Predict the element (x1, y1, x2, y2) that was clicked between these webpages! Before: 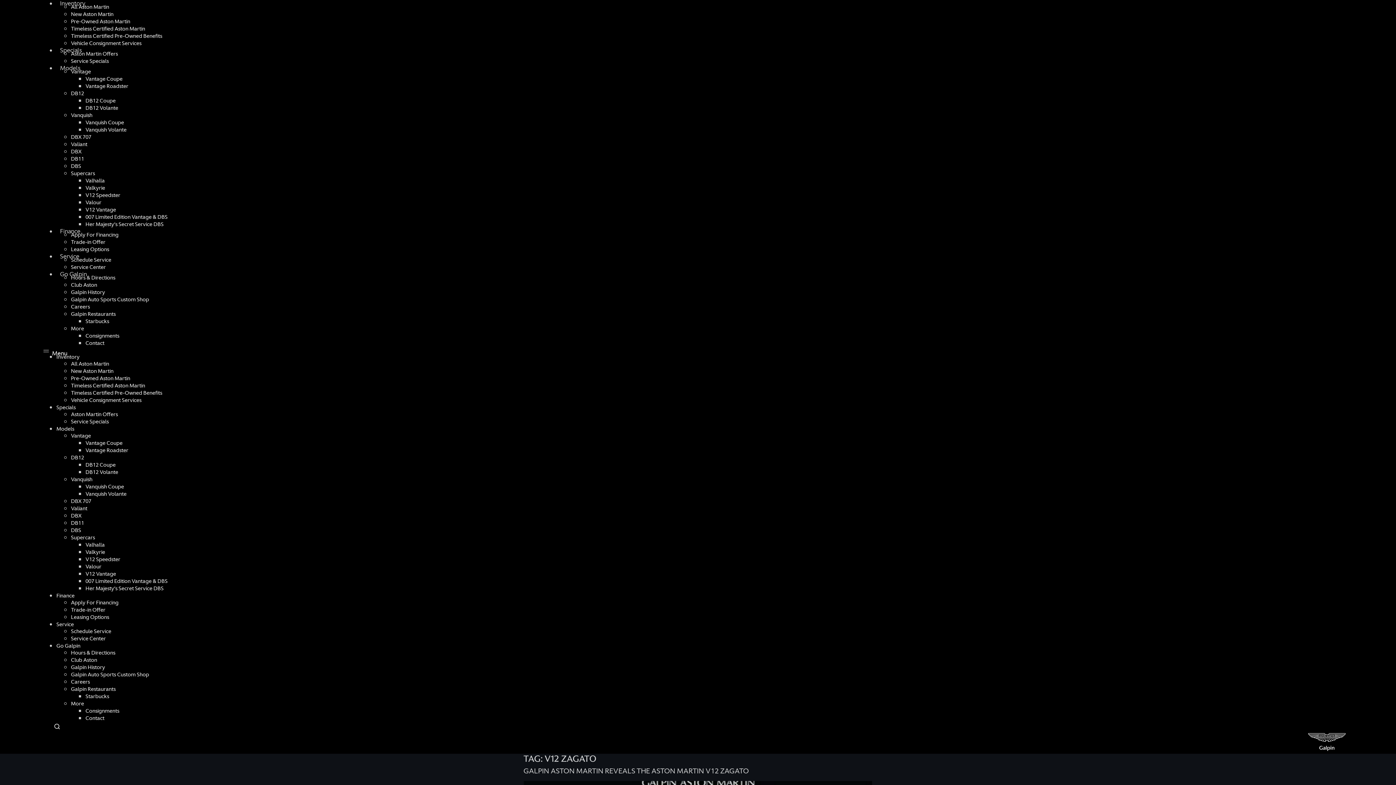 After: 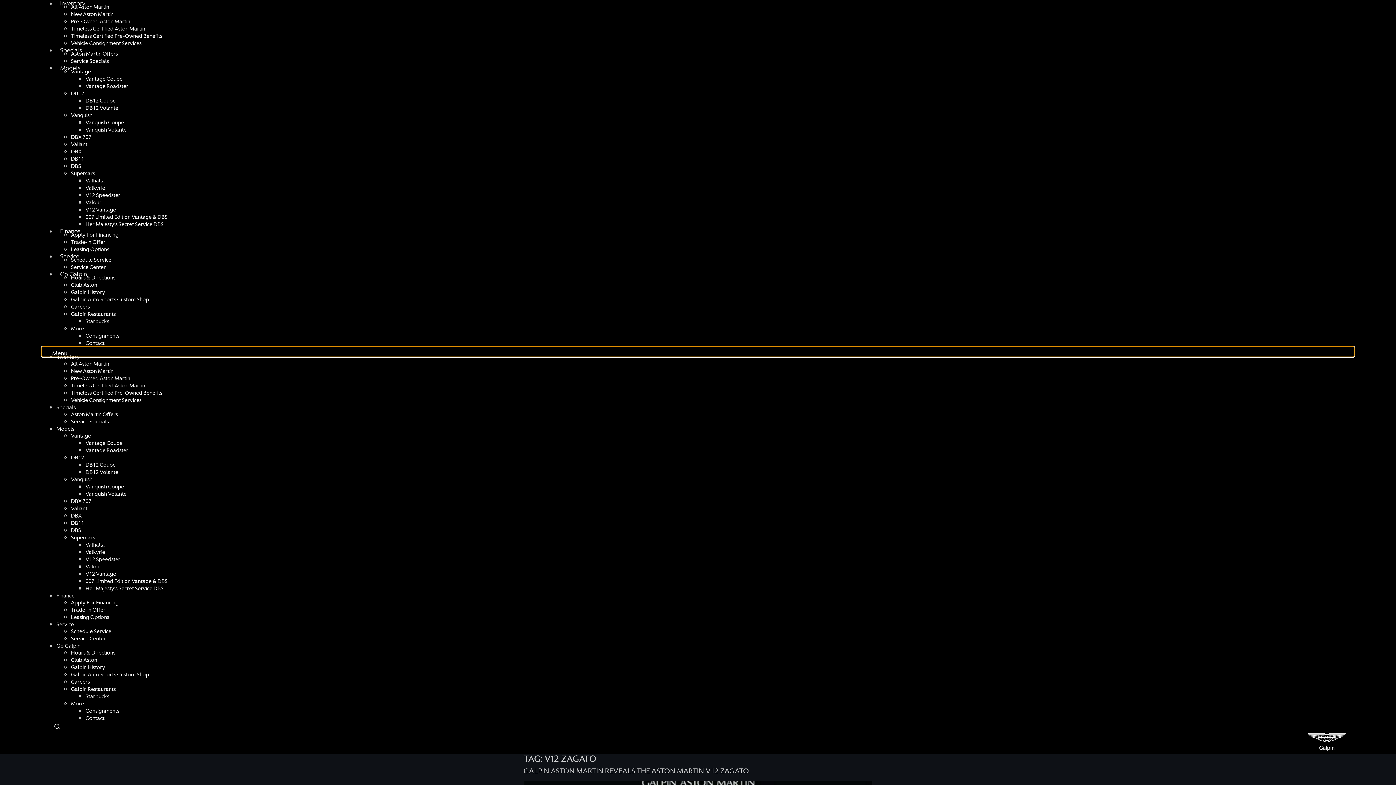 Action: label: Menu Toggle bbox: (41, 346, 1354, 357)